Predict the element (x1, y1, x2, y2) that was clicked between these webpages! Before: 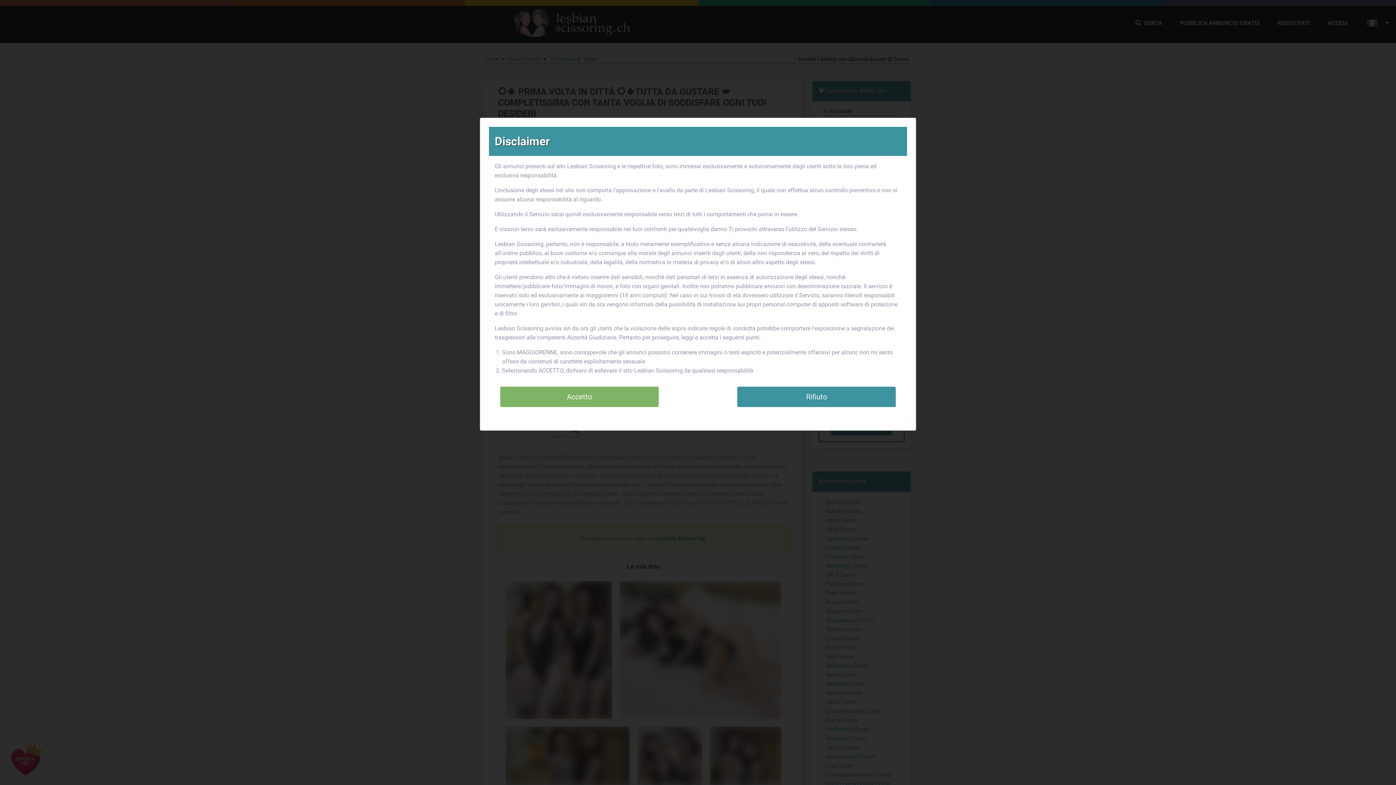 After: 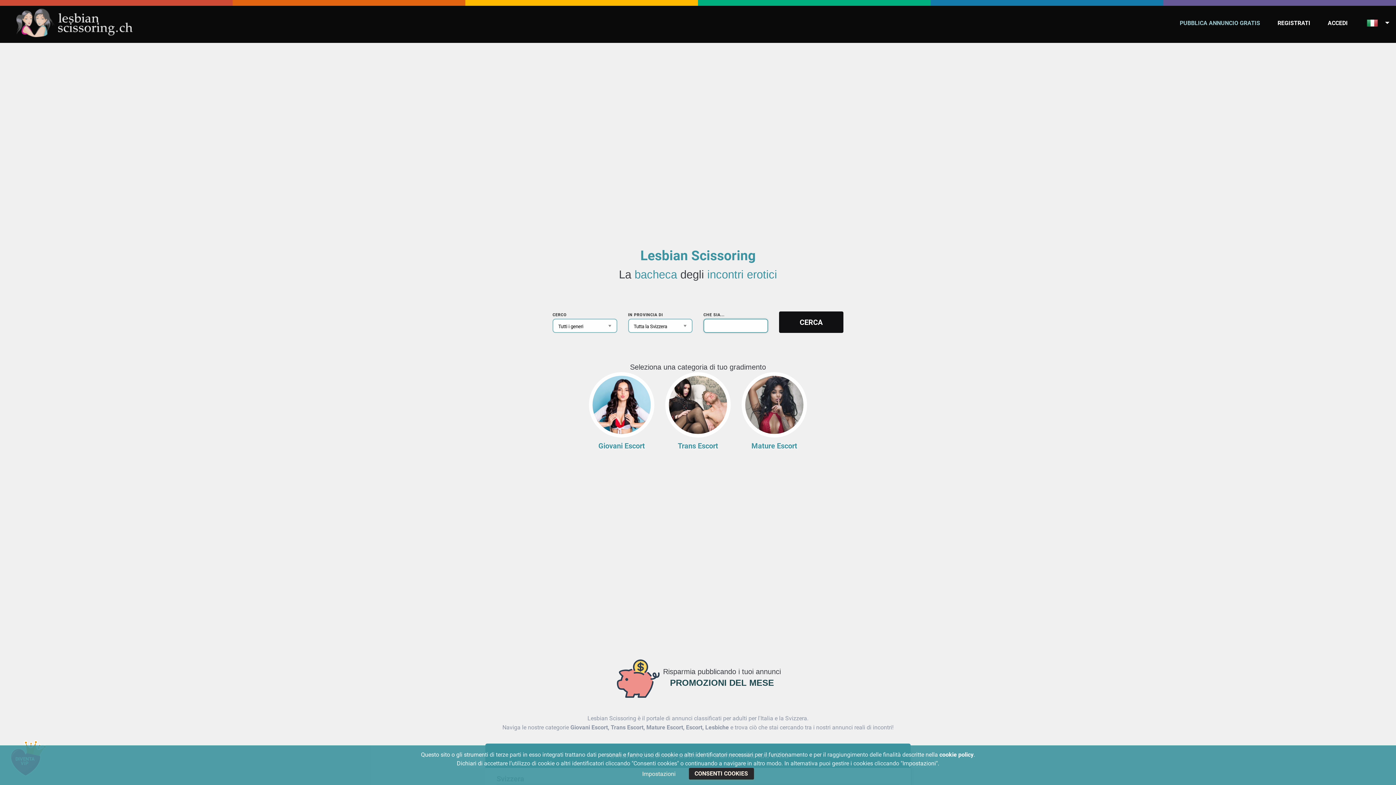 Action: bbox: (737, 386, 896, 407) label: Rifiuto